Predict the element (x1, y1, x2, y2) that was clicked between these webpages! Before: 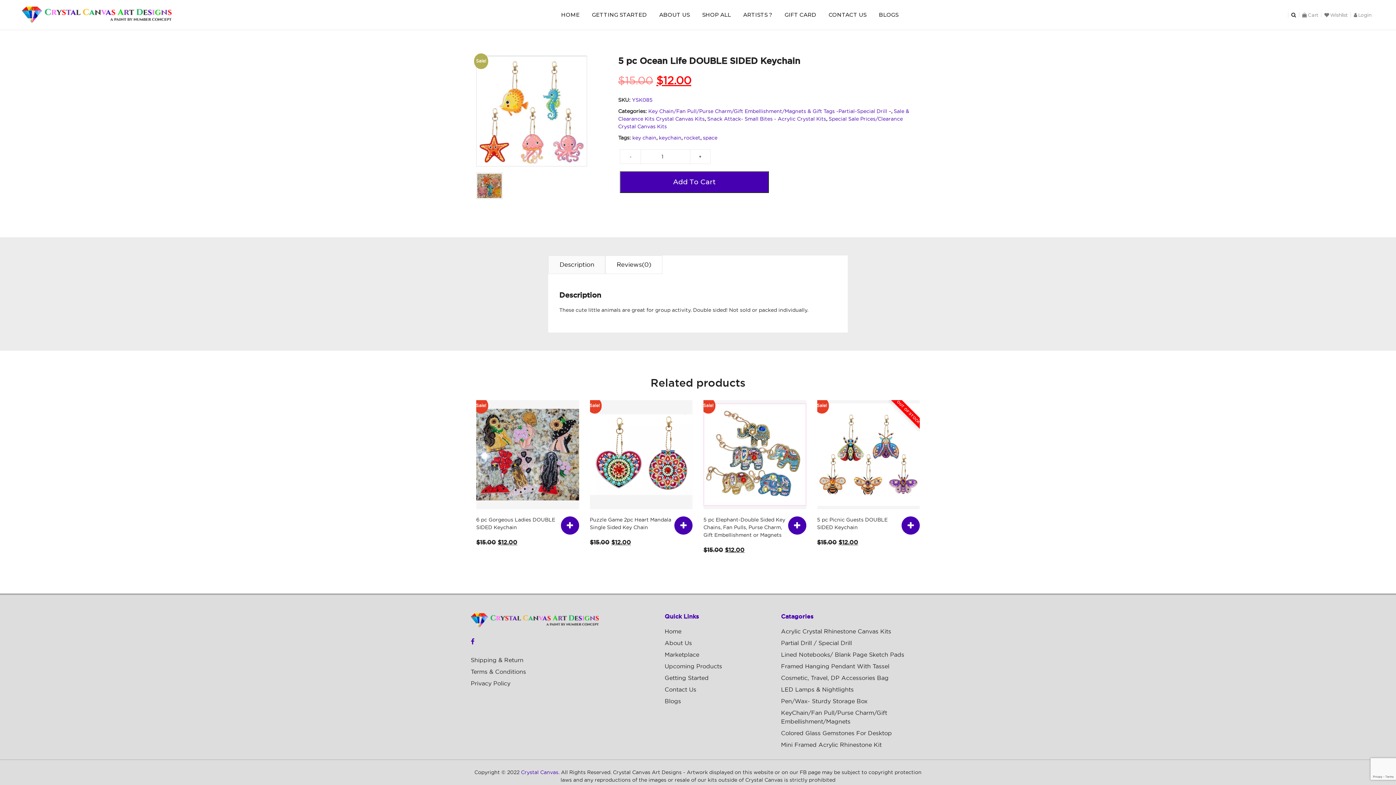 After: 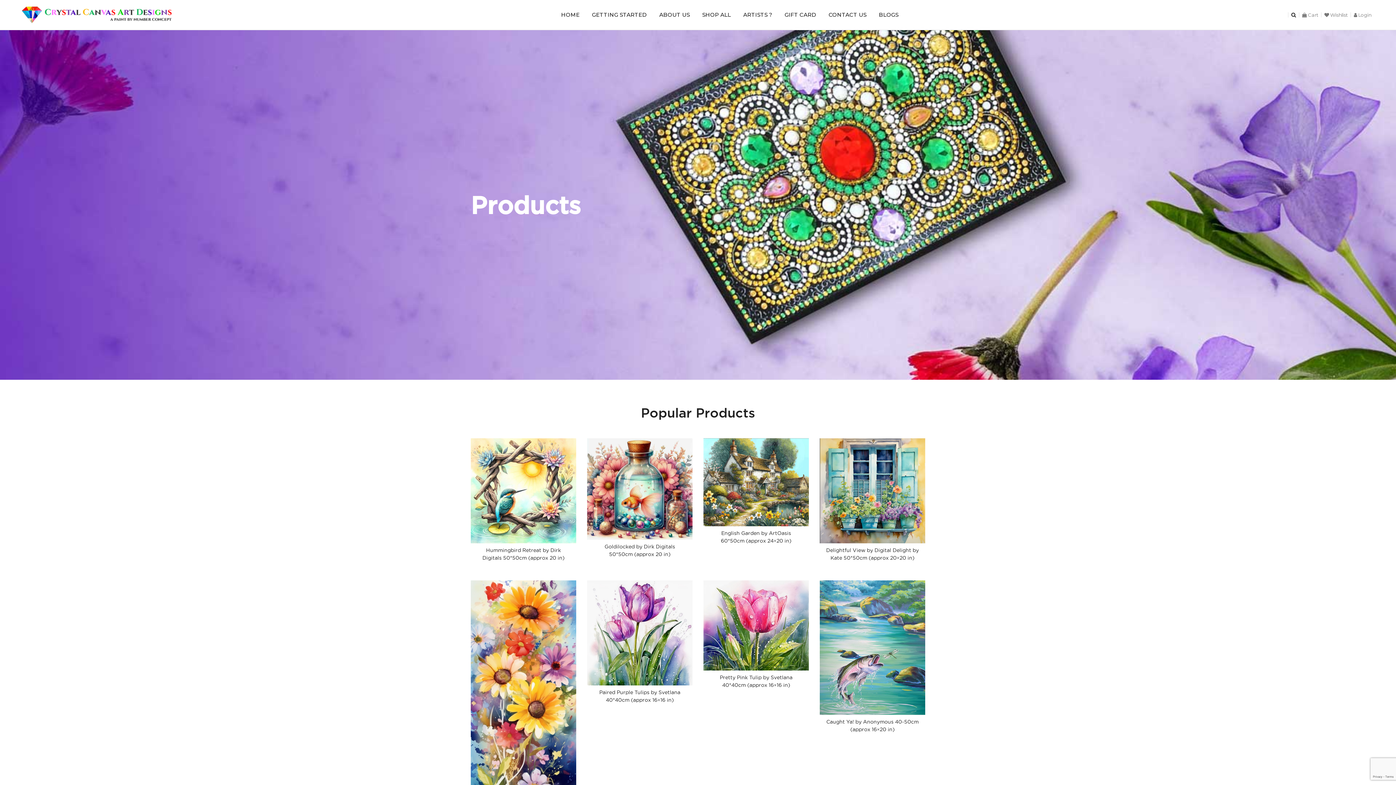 Action: label: Upcoming Products bbox: (664, 664, 722, 669)